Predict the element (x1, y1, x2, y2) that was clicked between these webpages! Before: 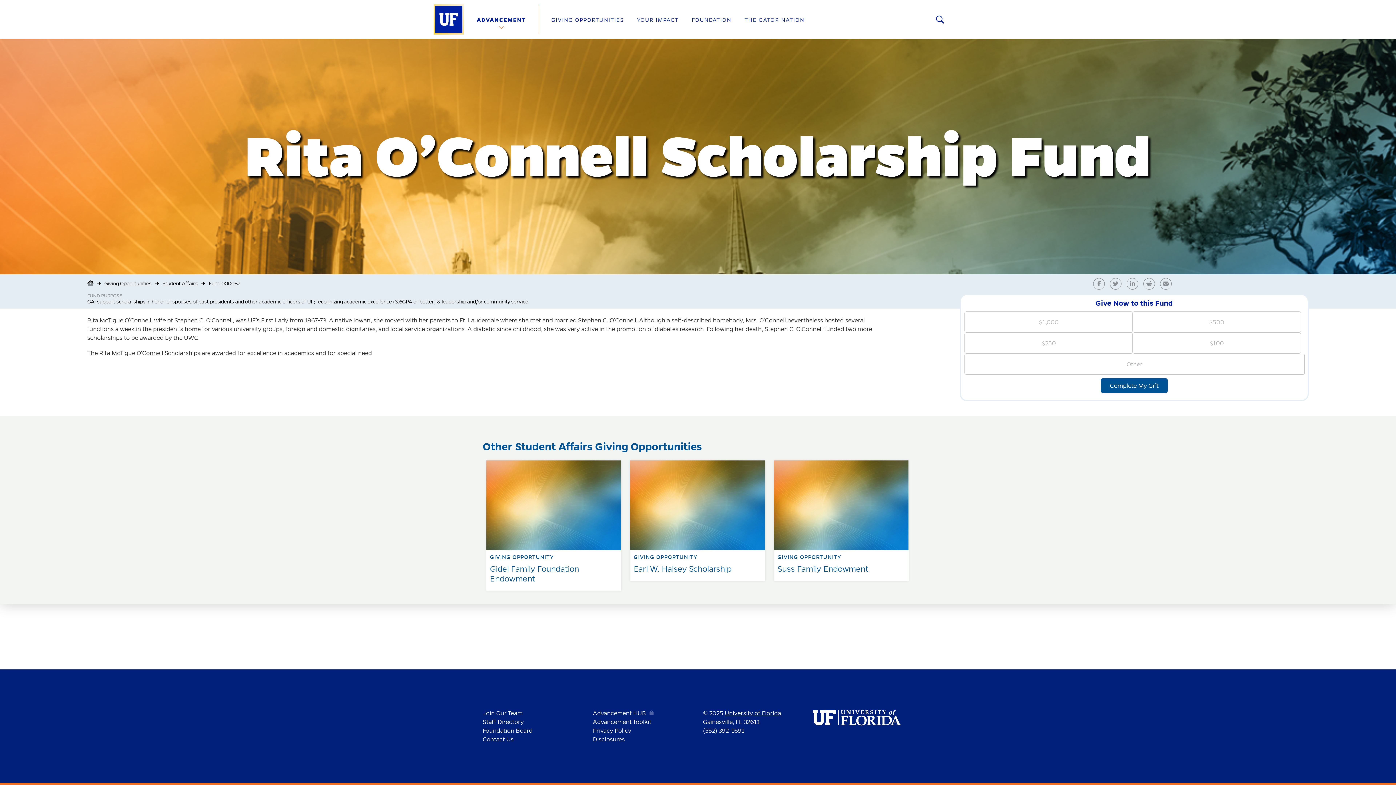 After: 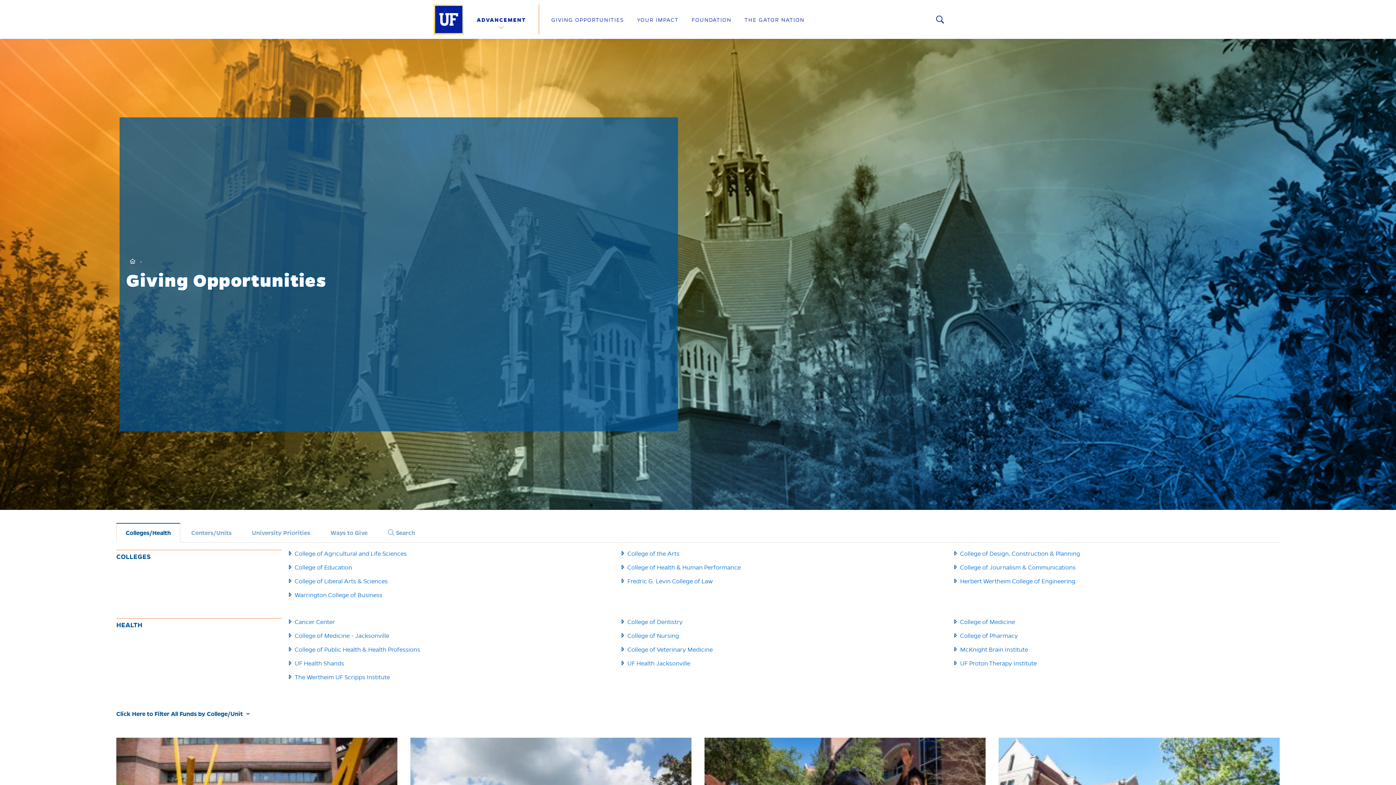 Action: label: Giving Opportunities bbox: (104, 280, 151, 286)